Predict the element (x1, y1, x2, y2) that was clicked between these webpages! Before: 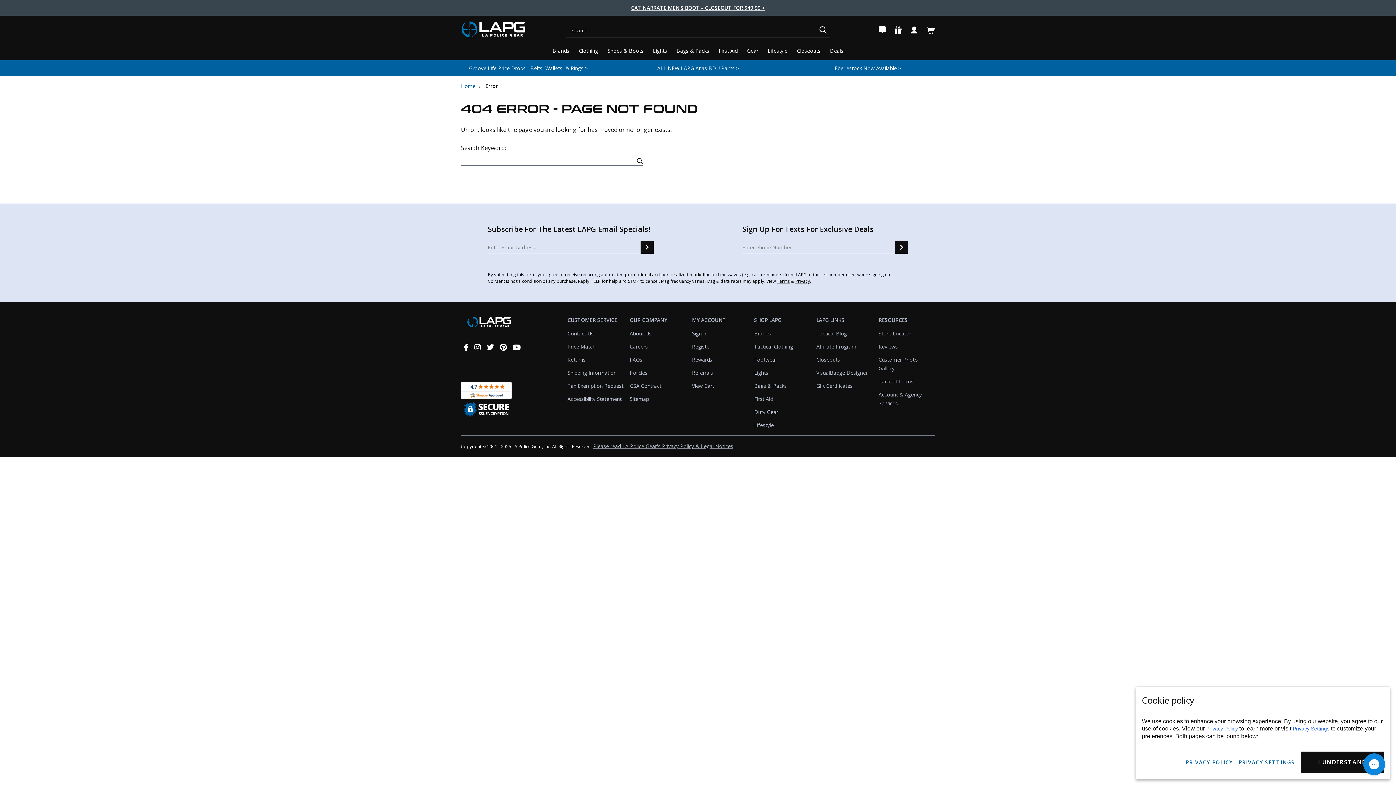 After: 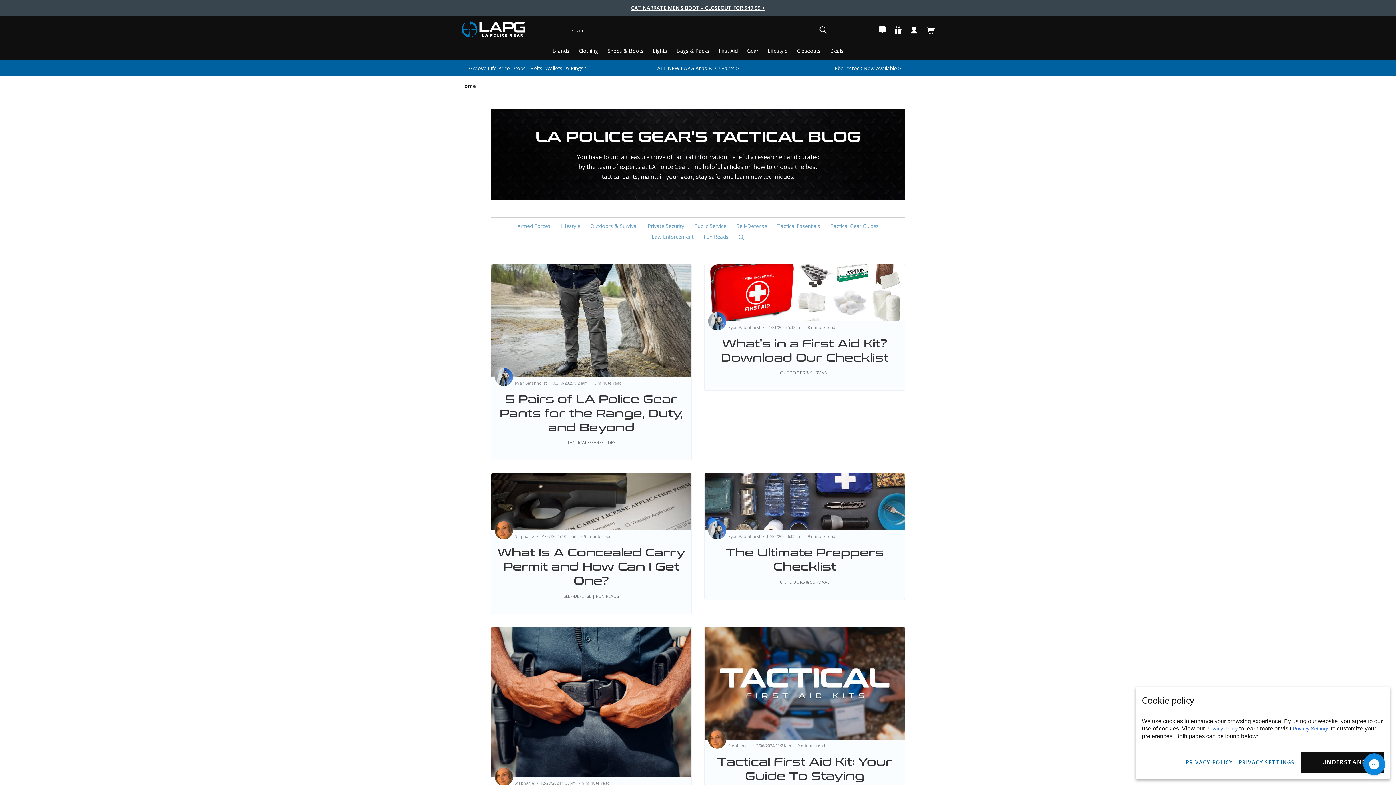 Action: bbox: (816, 330, 847, 337) label: Tactical Blog